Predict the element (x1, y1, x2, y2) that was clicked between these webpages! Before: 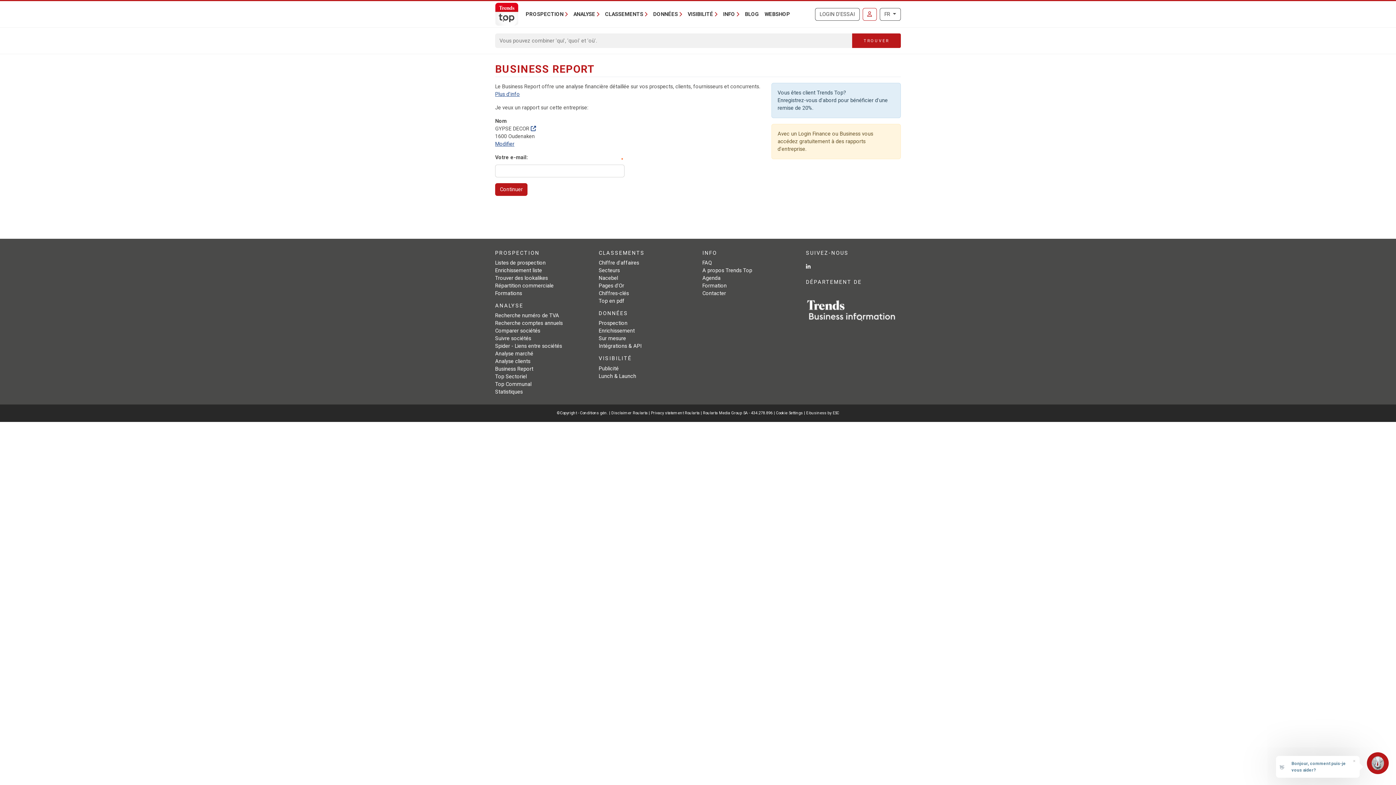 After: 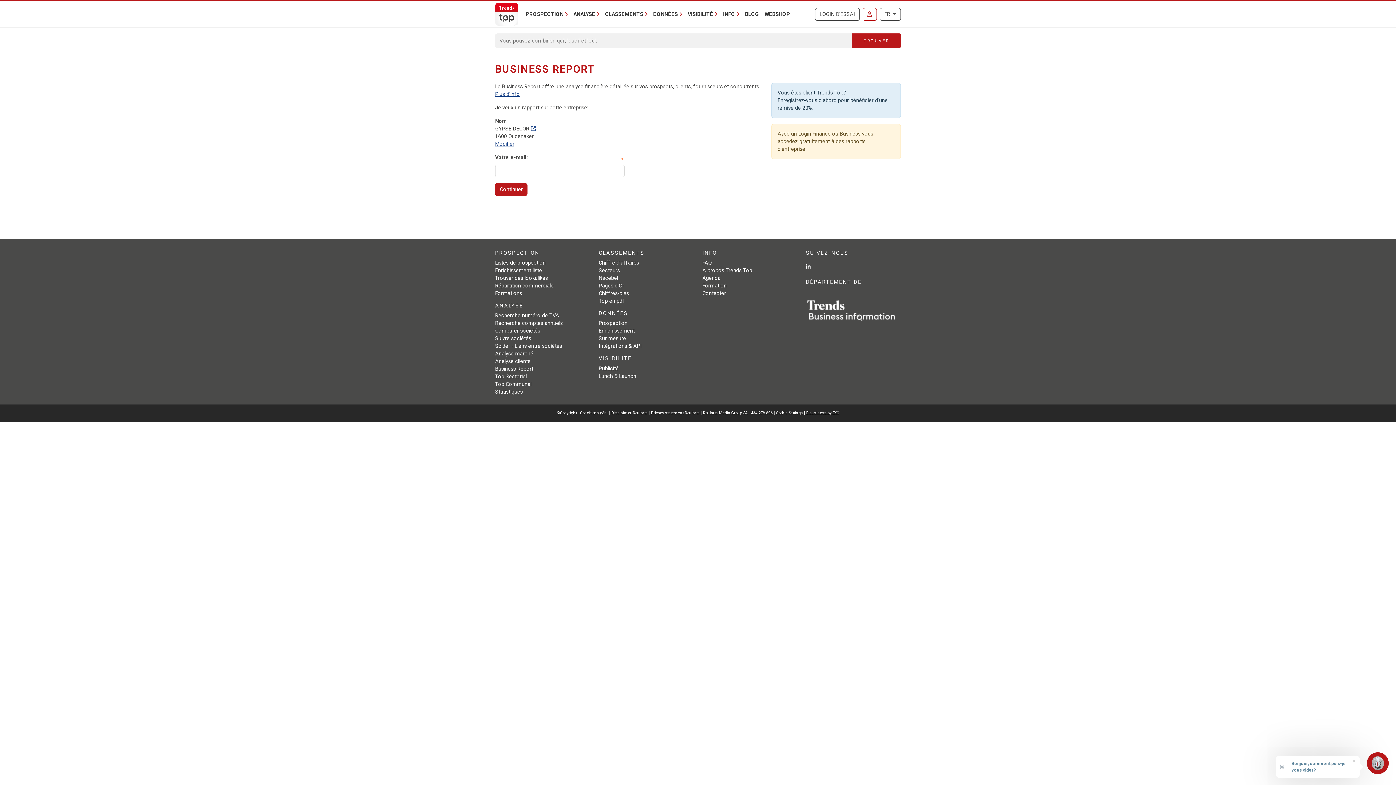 Action: label: E-business by ESC bbox: (806, 411, 839, 415)